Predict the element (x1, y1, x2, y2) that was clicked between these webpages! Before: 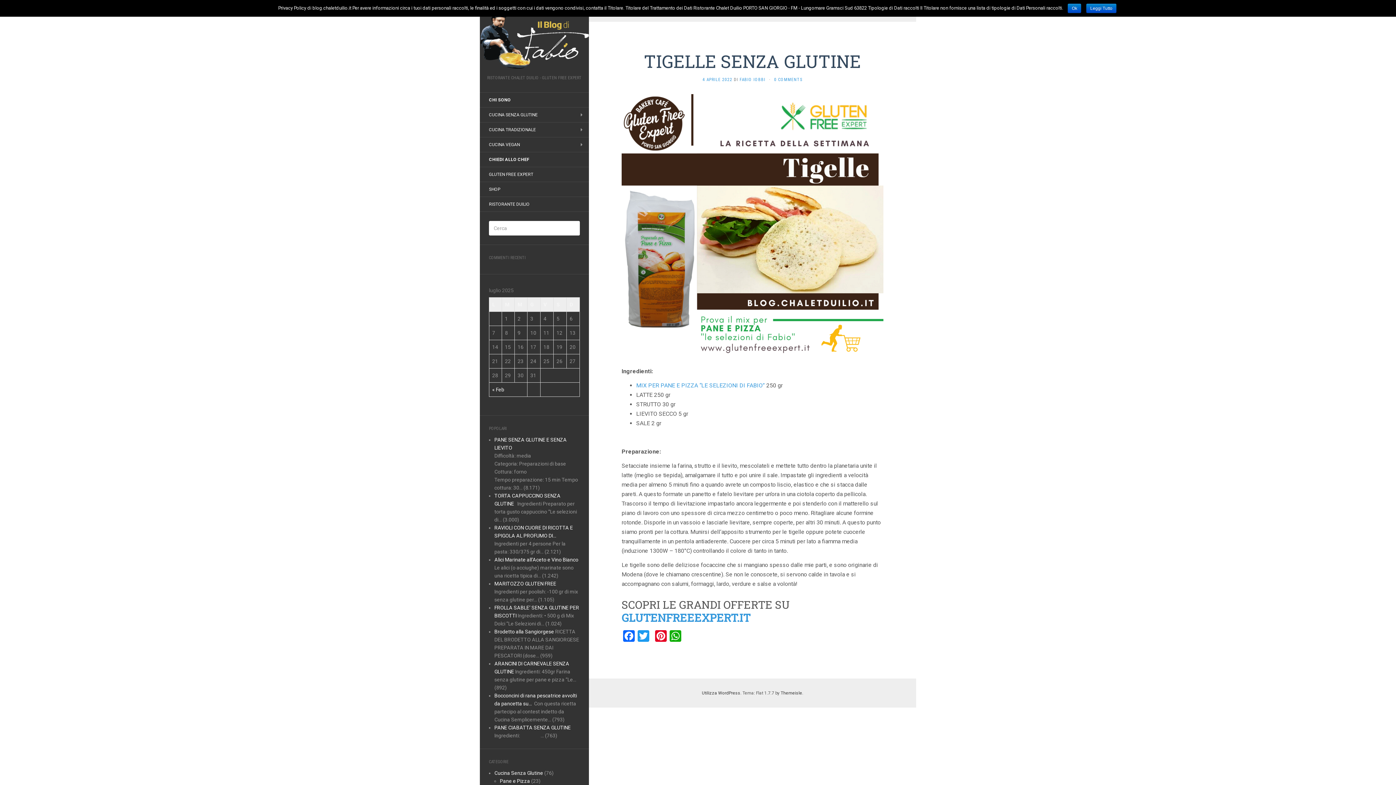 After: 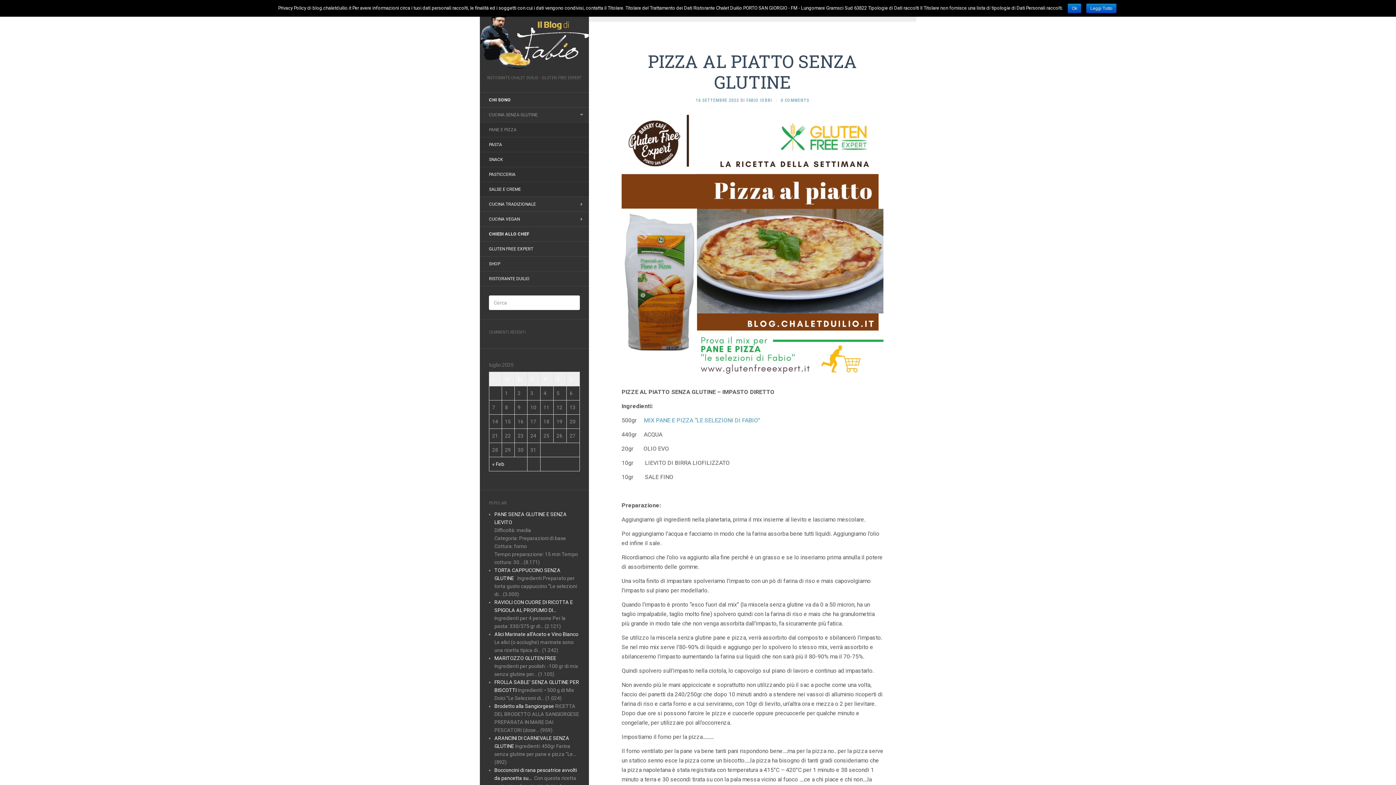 Action: bbox: (500, 778, 530, 784) label: Pane e Pizza